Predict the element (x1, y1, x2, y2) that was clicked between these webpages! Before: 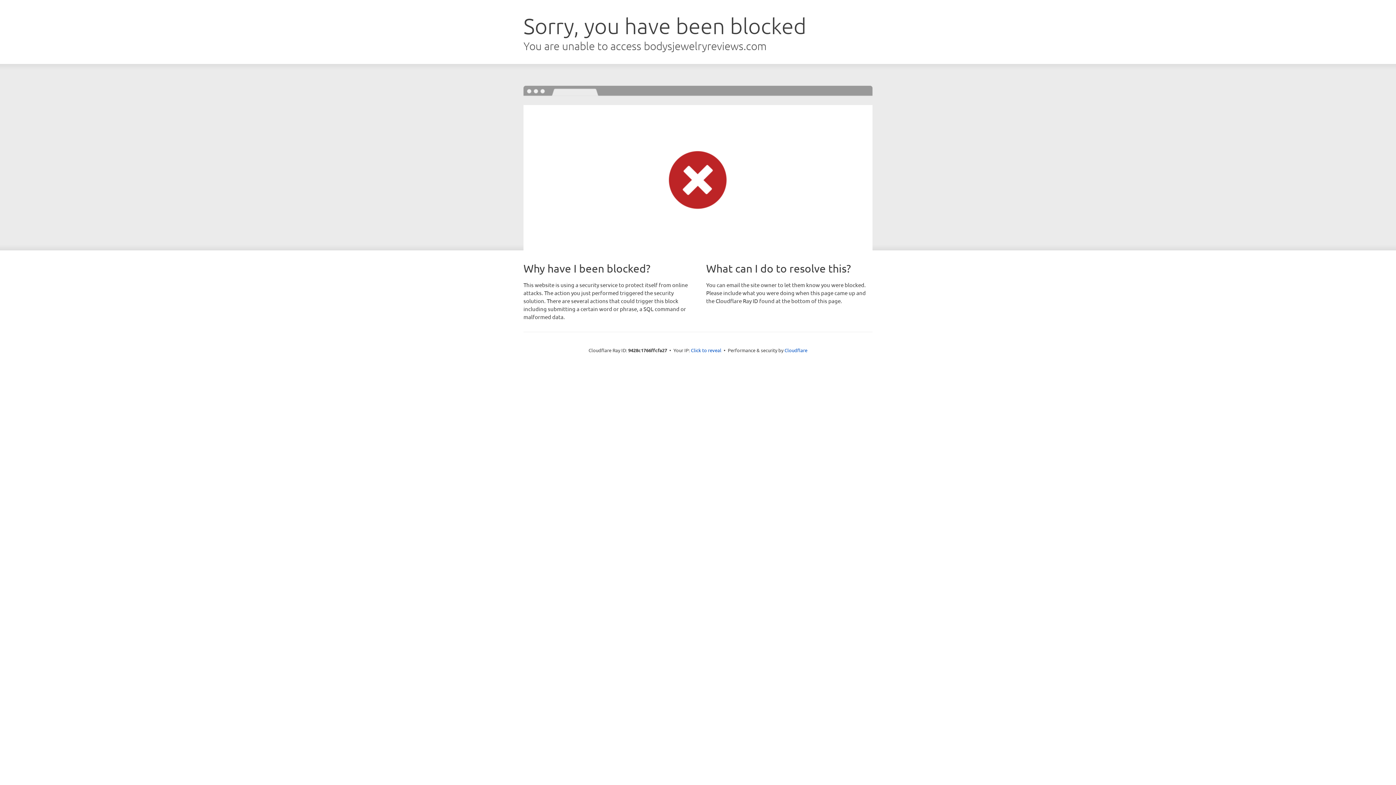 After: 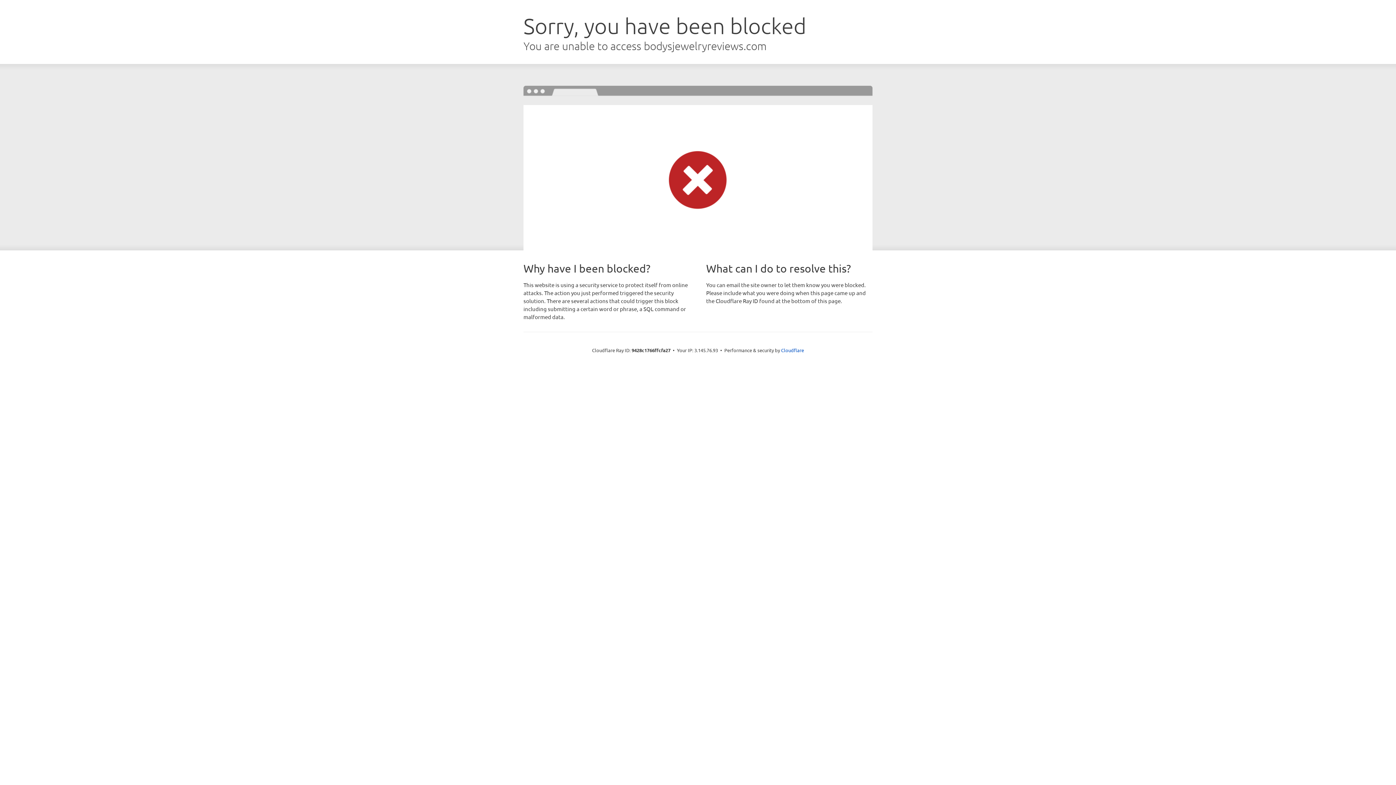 Action: bbox: (691, 346, 721, 353) label: Click to reveal